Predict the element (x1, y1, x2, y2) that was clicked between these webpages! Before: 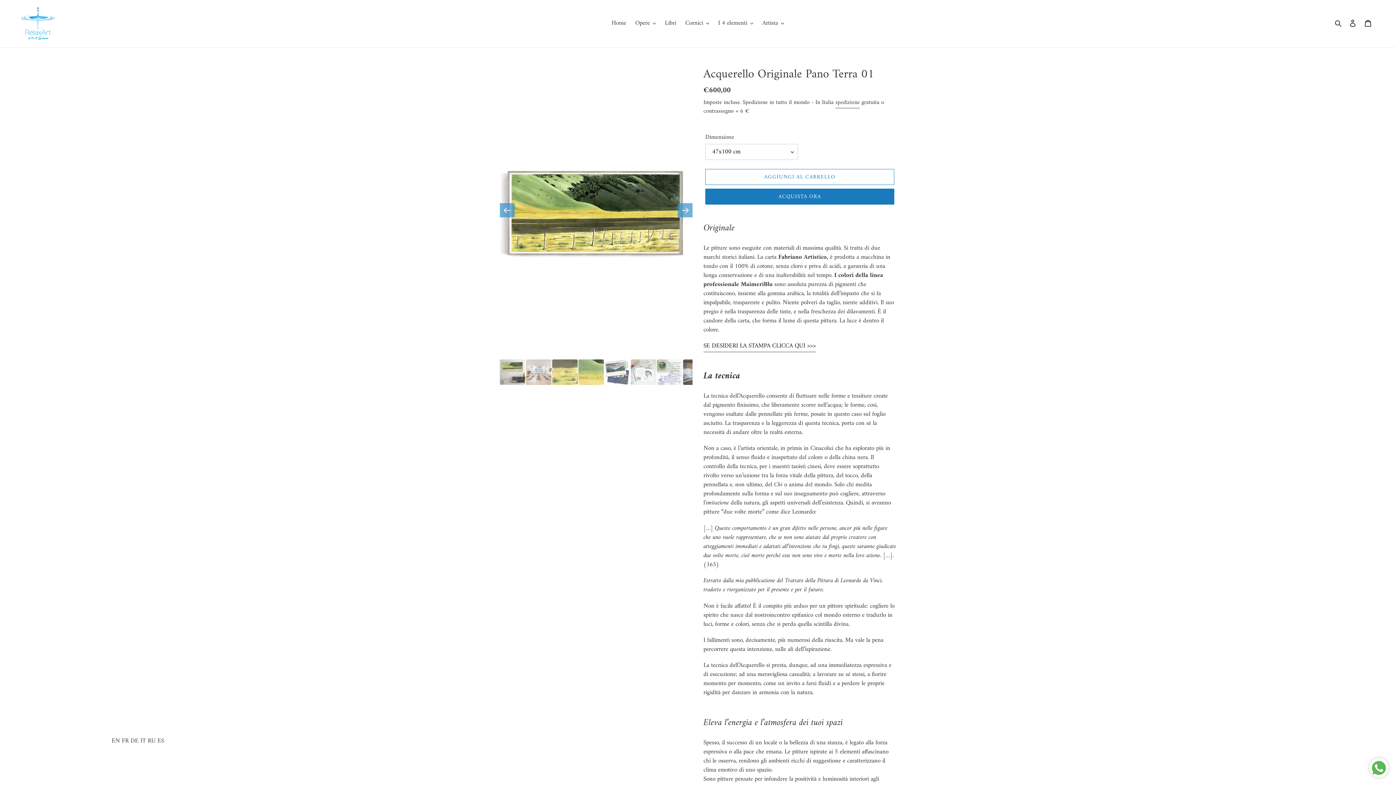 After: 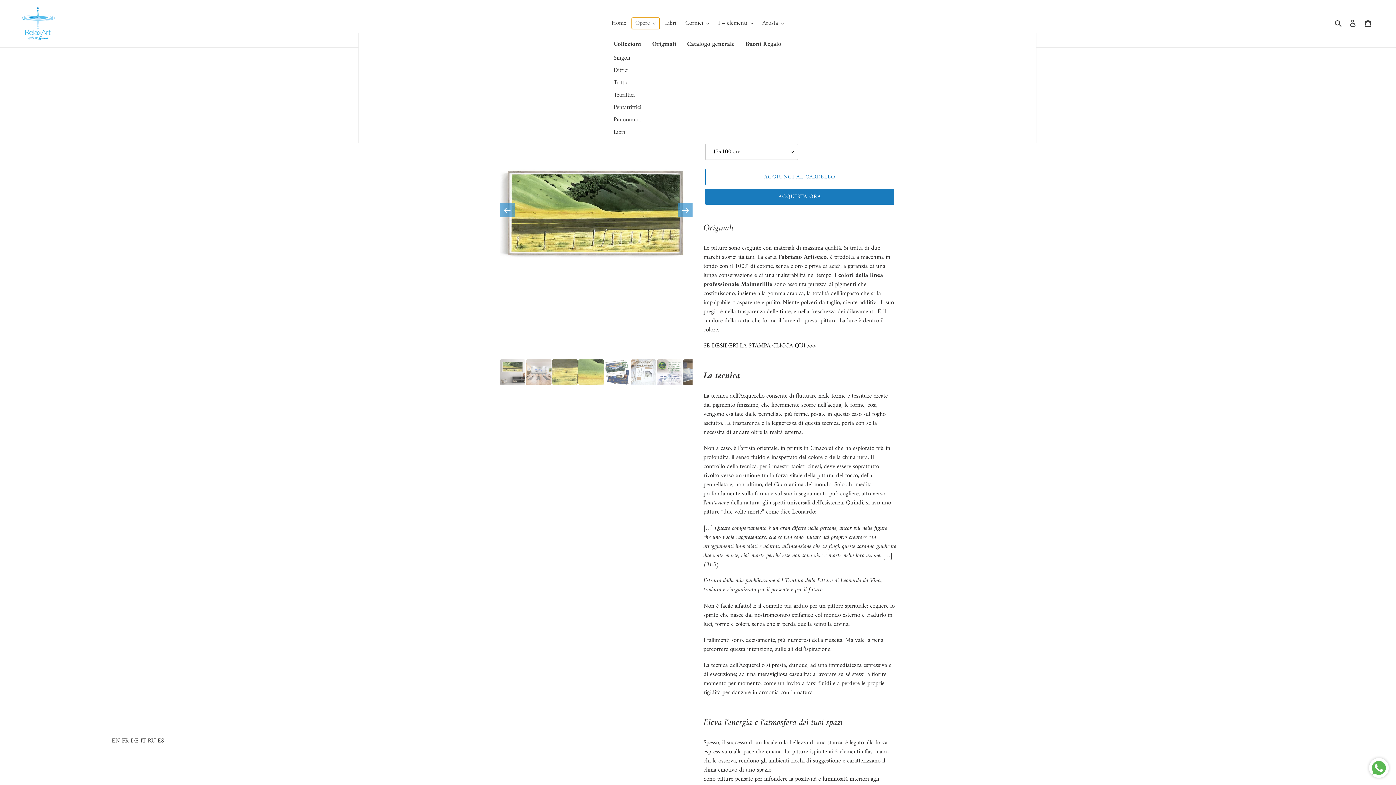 Action: label: Opere bbox: (631, 17, 659, 29)